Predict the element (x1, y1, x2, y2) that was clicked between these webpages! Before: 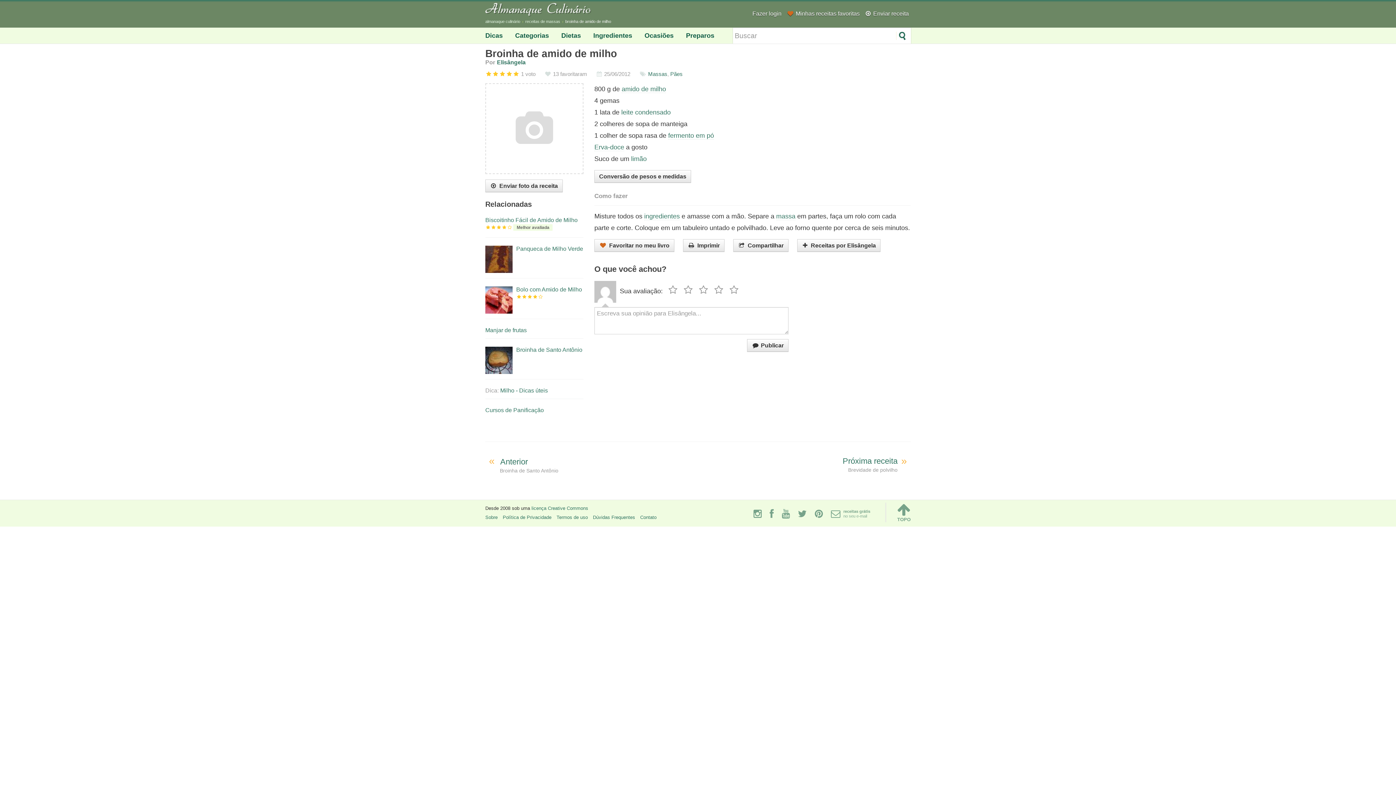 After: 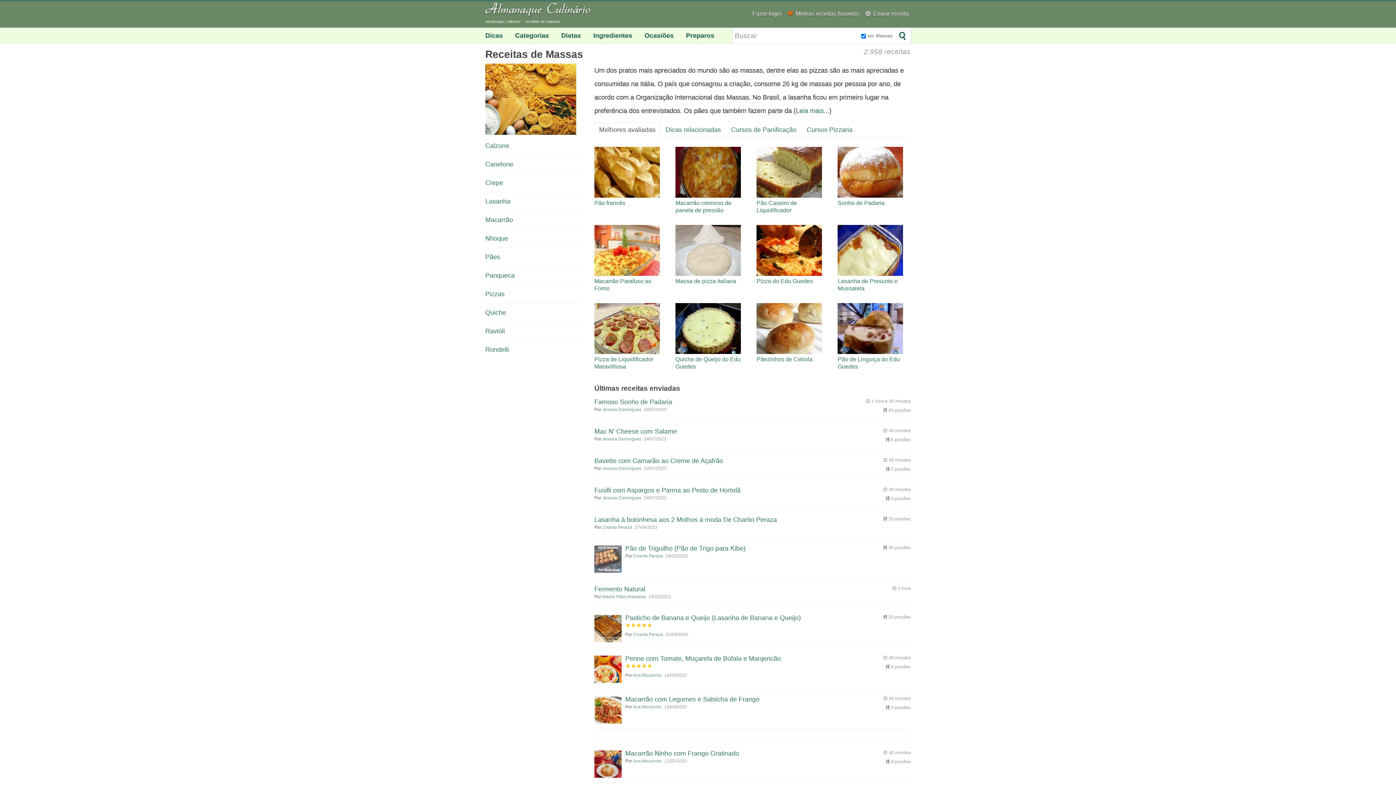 Action: label: Massas bbox: (648, 70, 669, 77)